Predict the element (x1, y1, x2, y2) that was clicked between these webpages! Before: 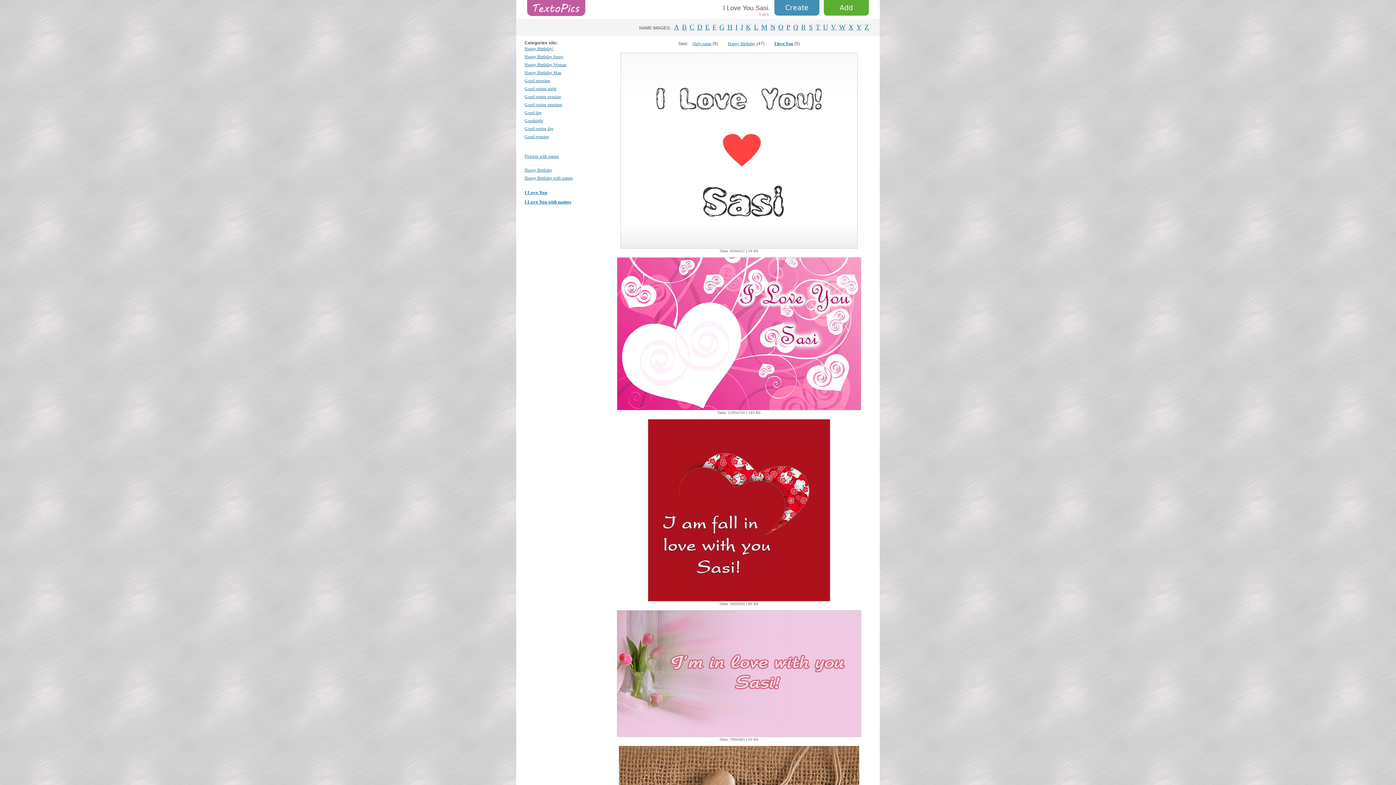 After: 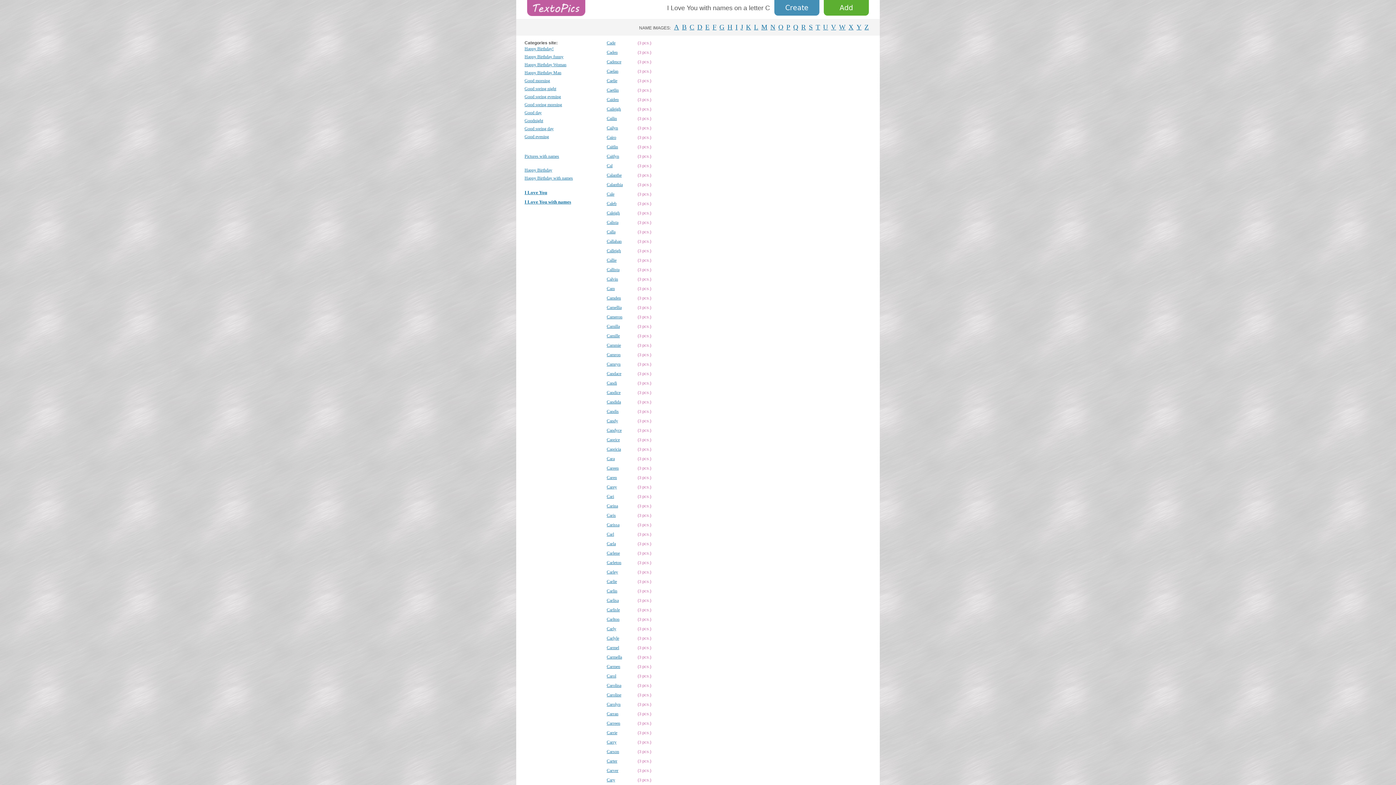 Action: label: C bbox: (689, 23, 694, 30)